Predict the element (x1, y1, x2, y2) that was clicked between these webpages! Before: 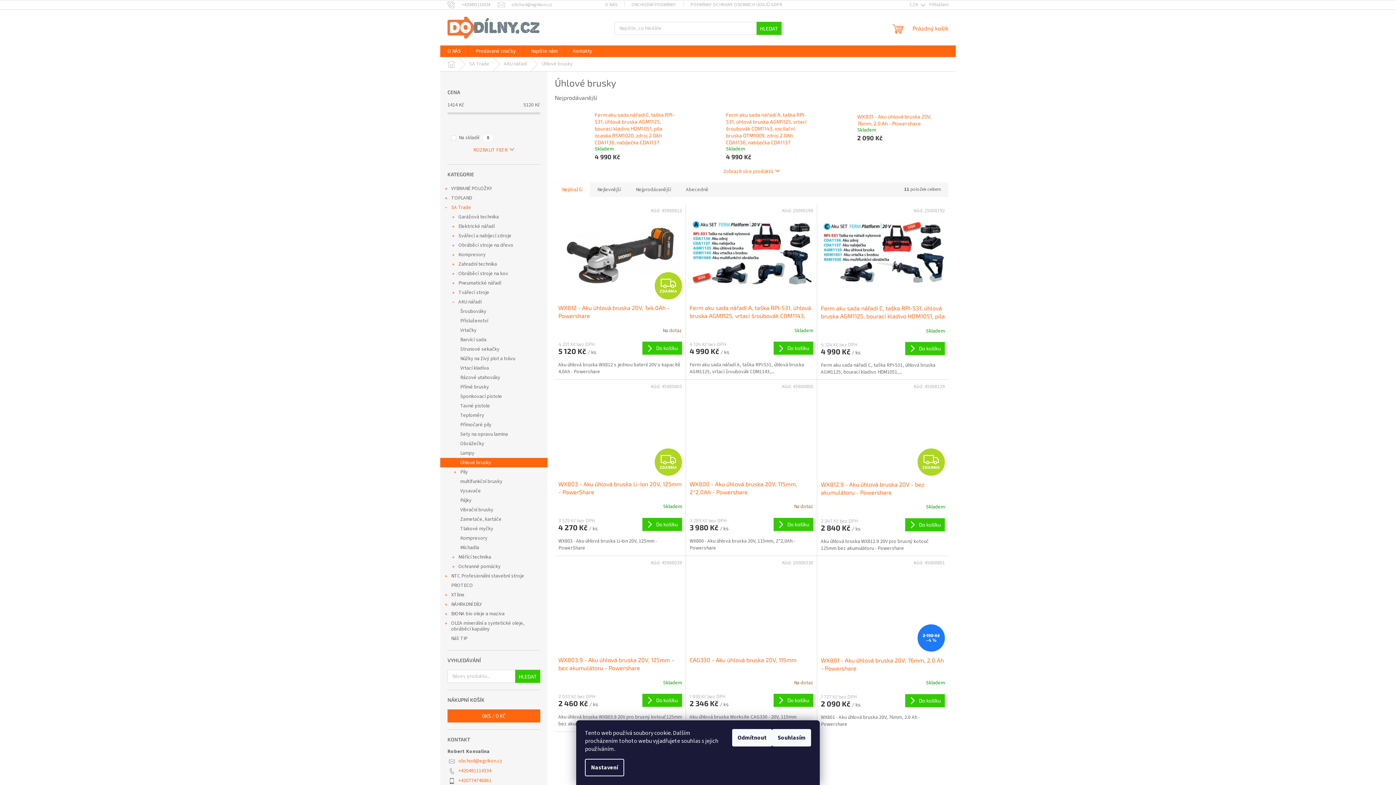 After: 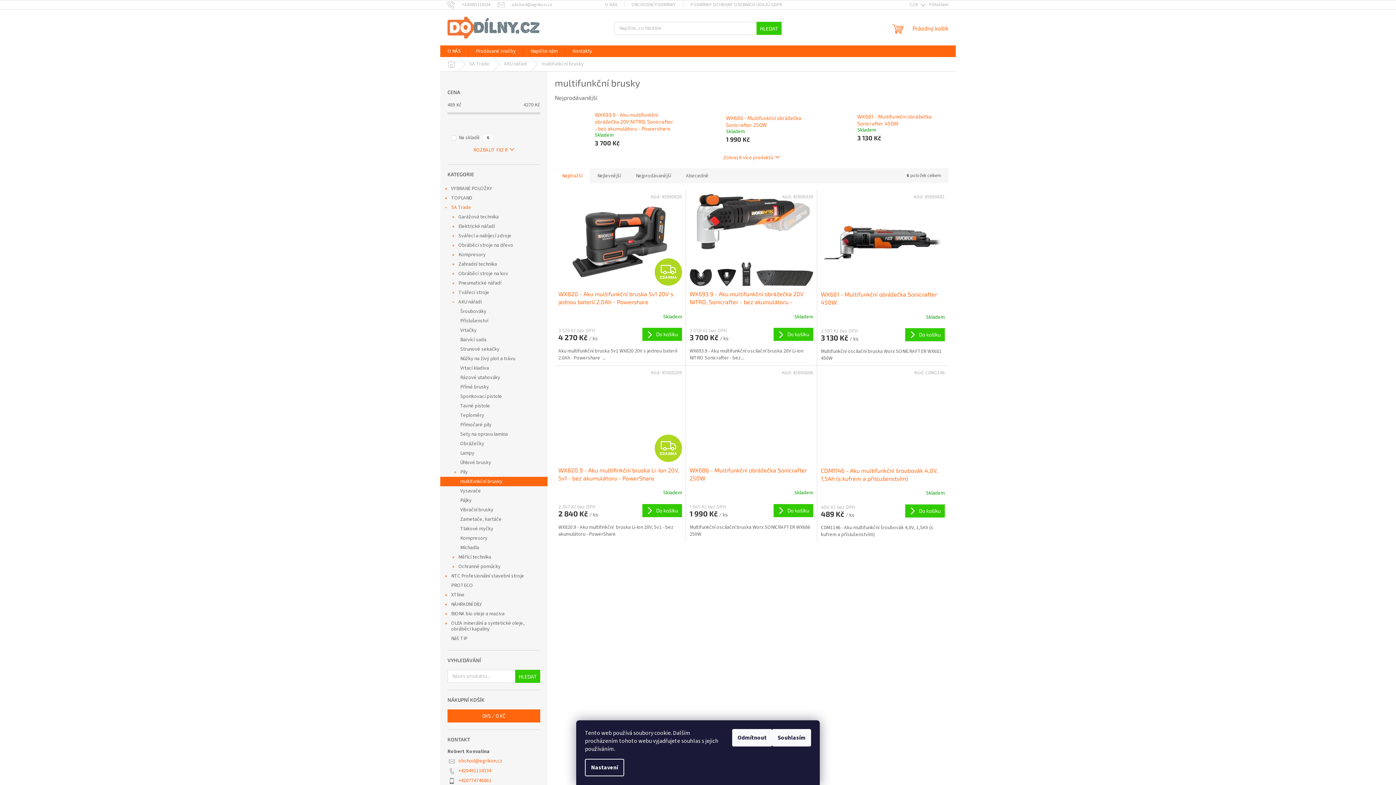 Action: bbox: (440, 477, 547, 486) label: multifunkční brusky